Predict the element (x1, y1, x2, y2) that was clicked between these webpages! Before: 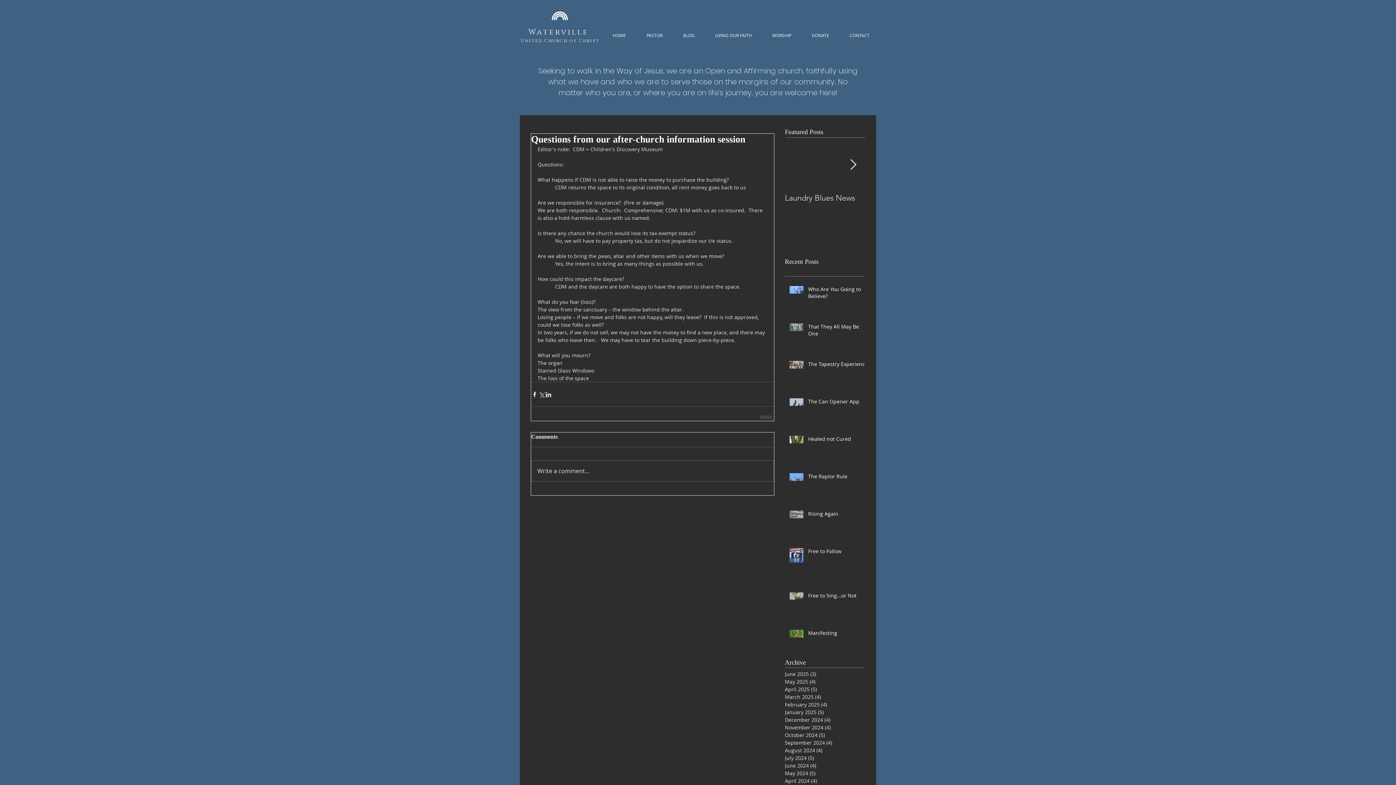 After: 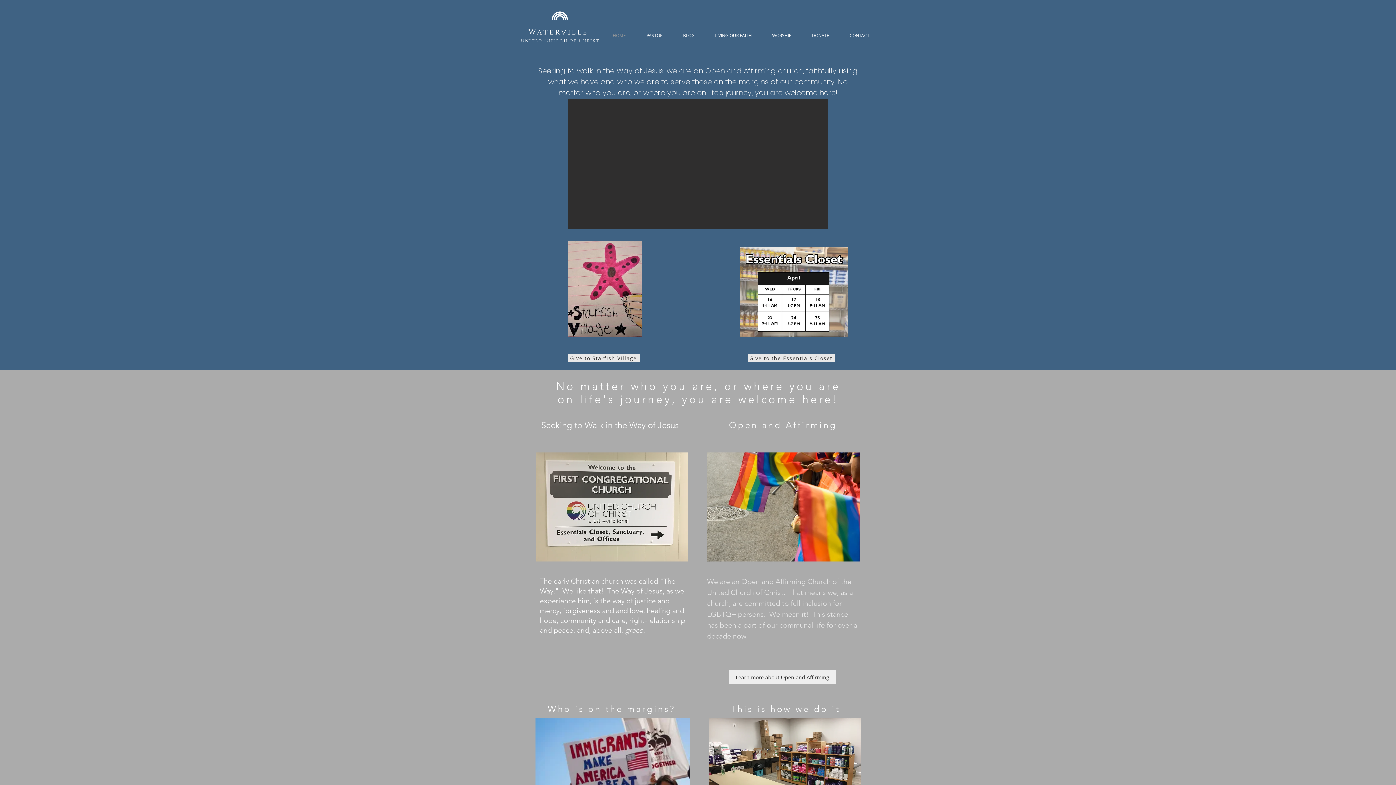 Action: bbox: (528, 27, 592, 37) label: Waterville 